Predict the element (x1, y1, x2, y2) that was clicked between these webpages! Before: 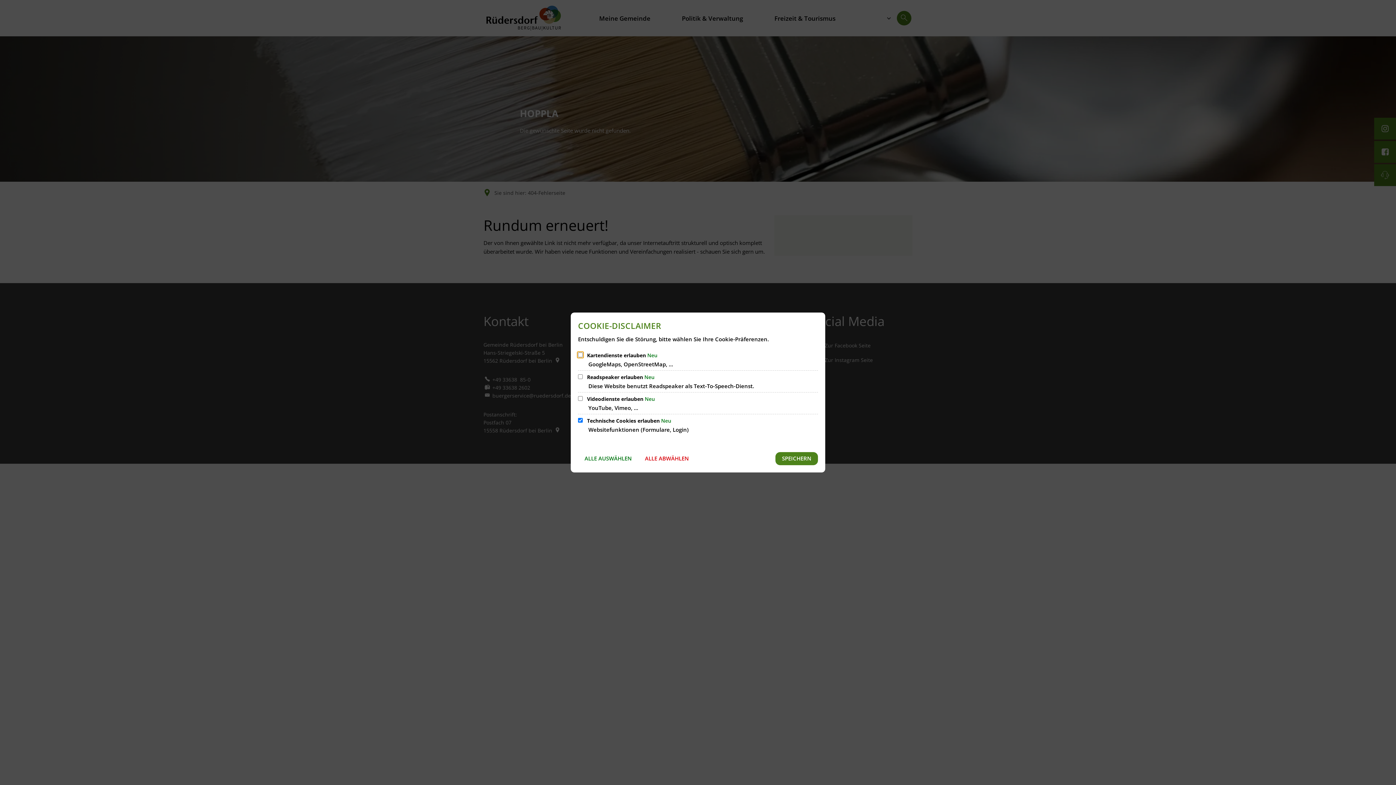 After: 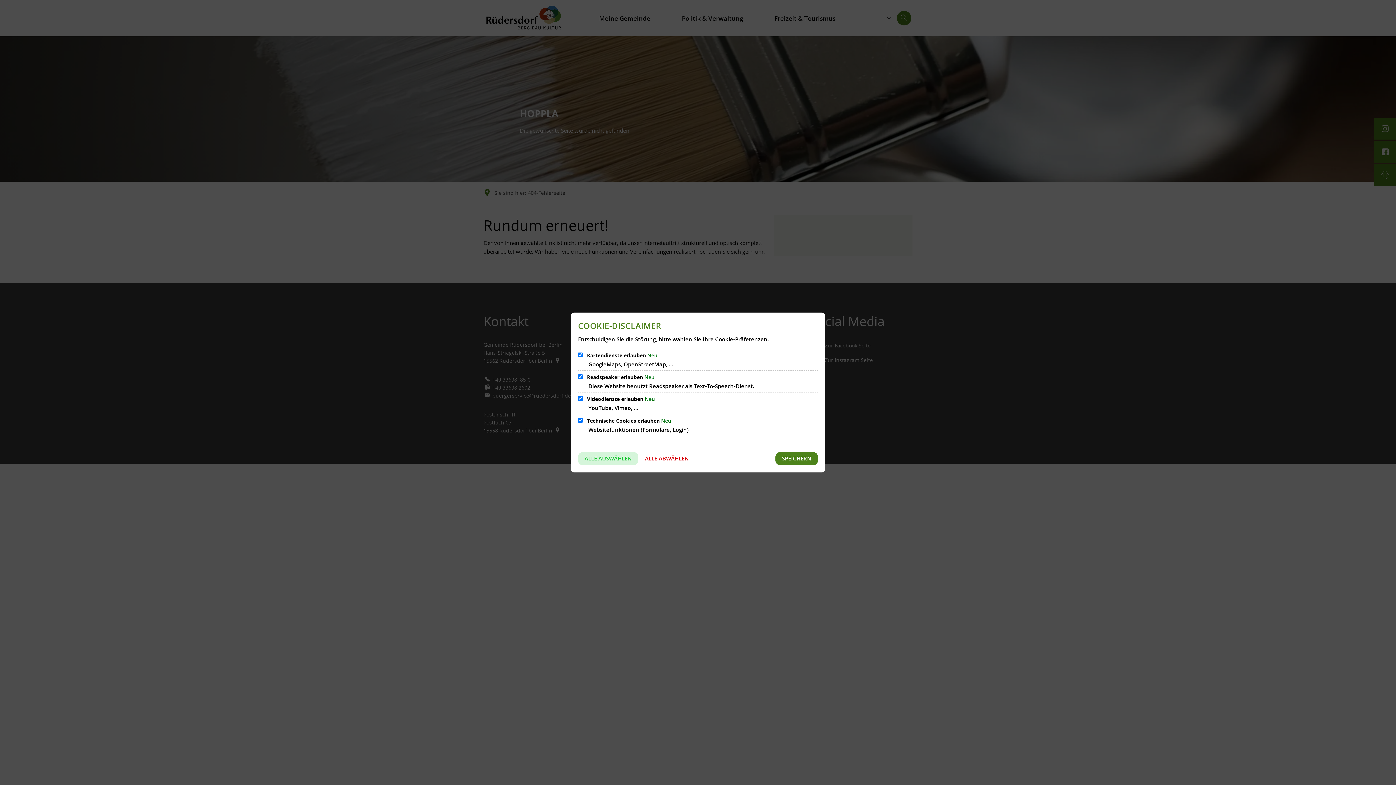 Action: bbox: (578, 452, 638, 465) label: ALLE AUSWÄHLEN